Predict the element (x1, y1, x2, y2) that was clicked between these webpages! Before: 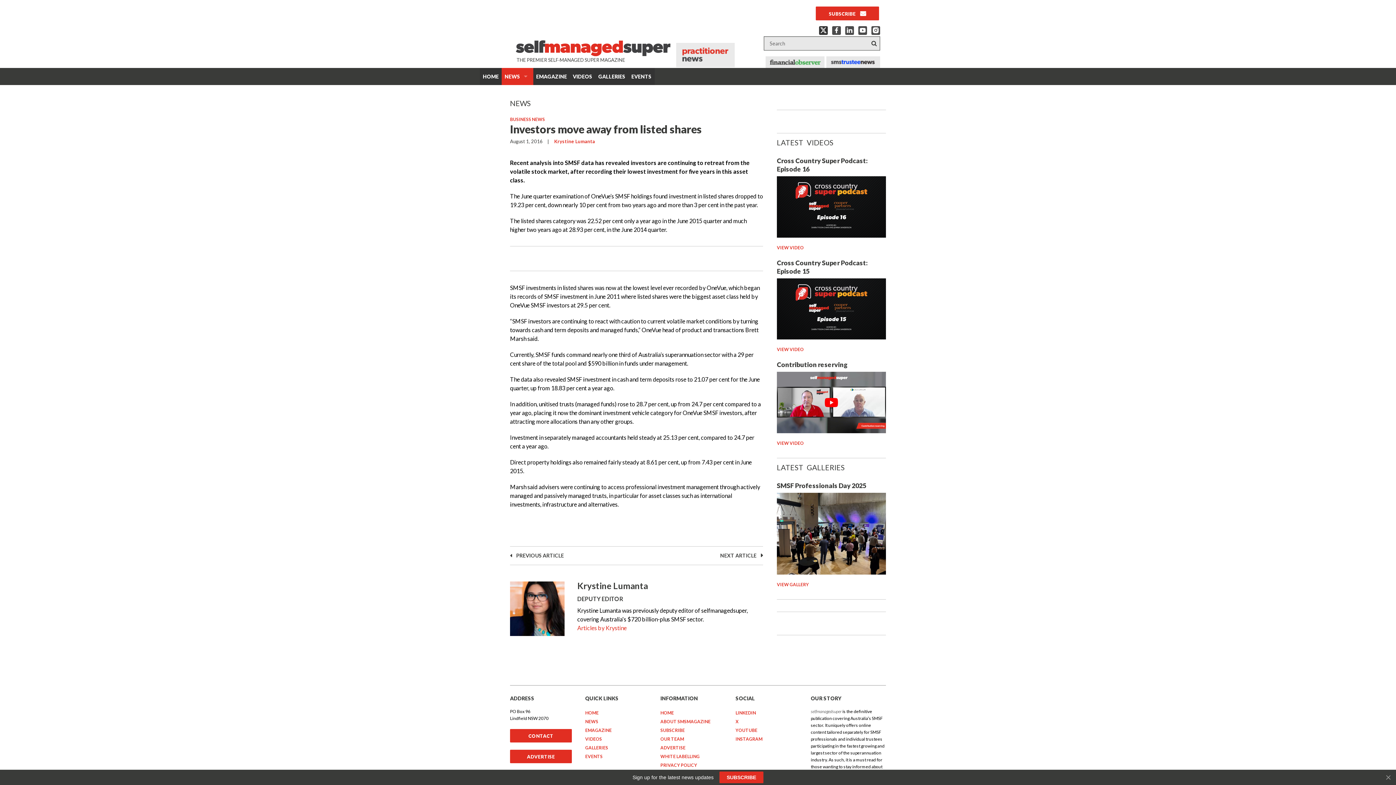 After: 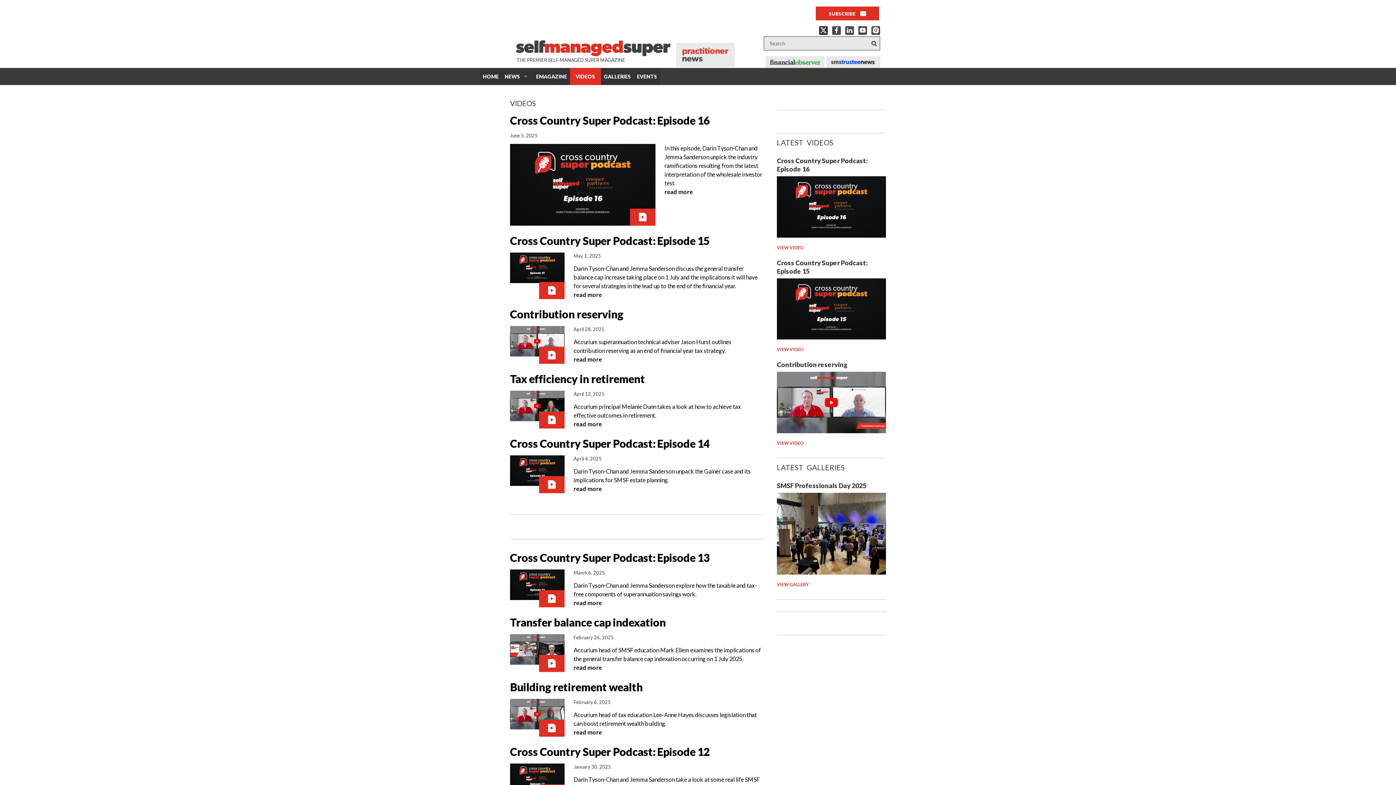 Action: label: VIDEOS bbox: (570, 67, 595, 85)